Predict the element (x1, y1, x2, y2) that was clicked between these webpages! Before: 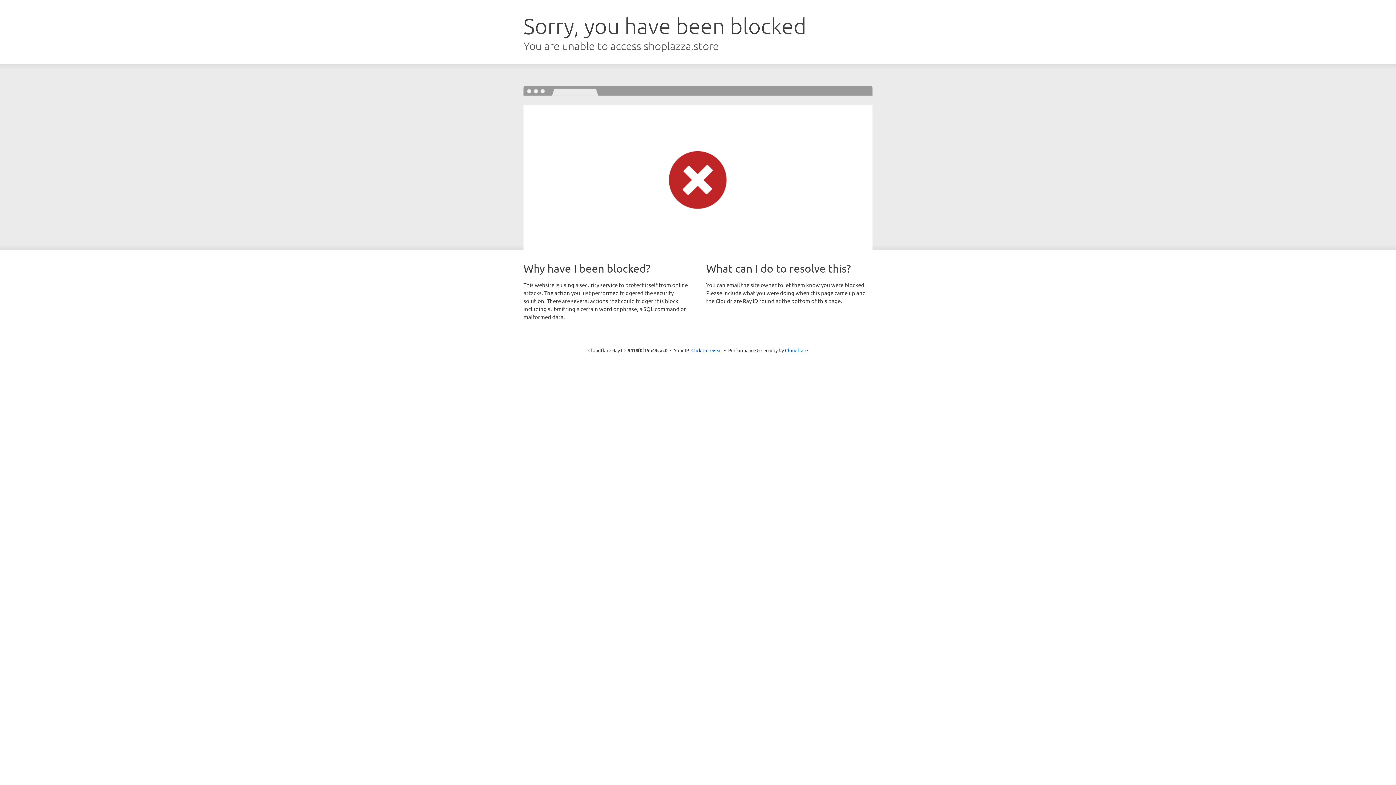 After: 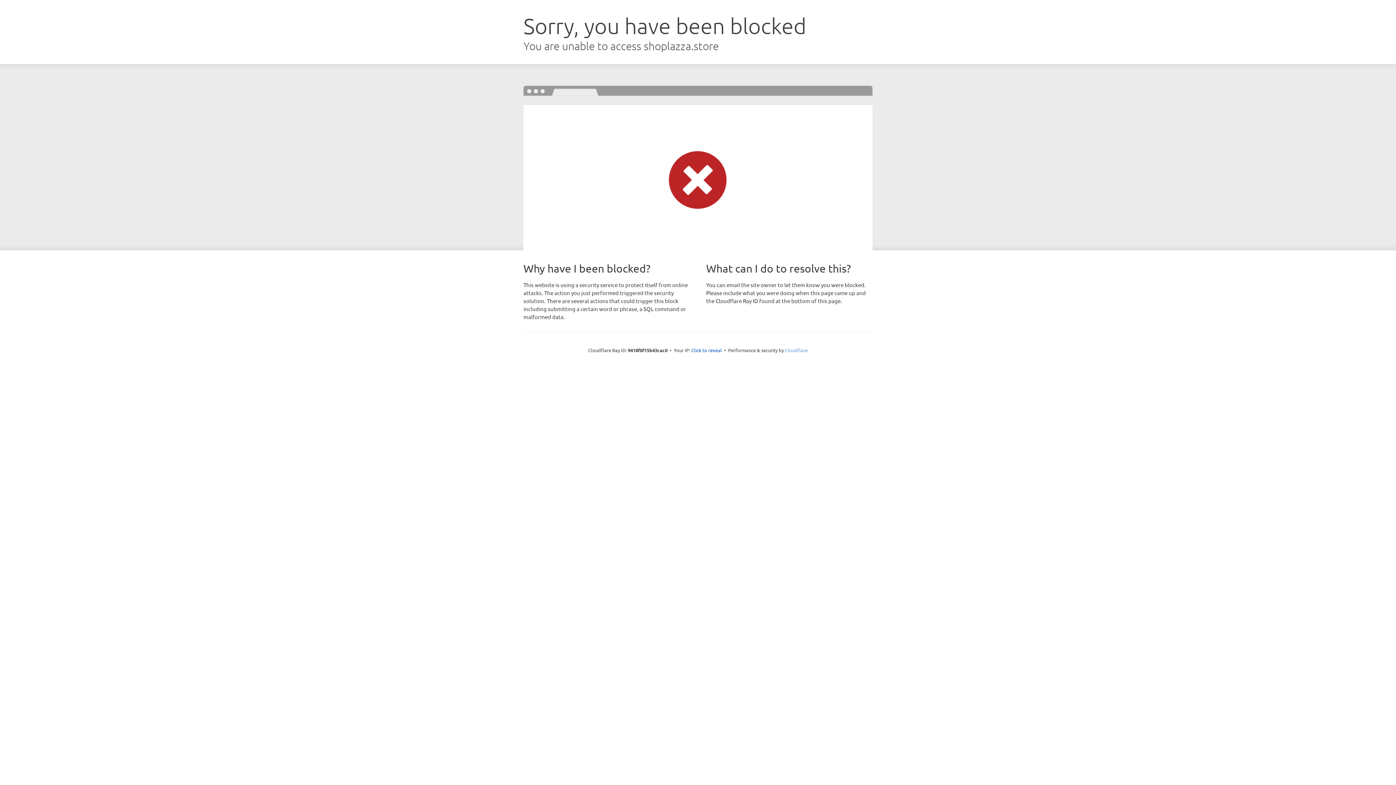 Action: bbox: (785, 347, 808, 353) label: Cloudflare